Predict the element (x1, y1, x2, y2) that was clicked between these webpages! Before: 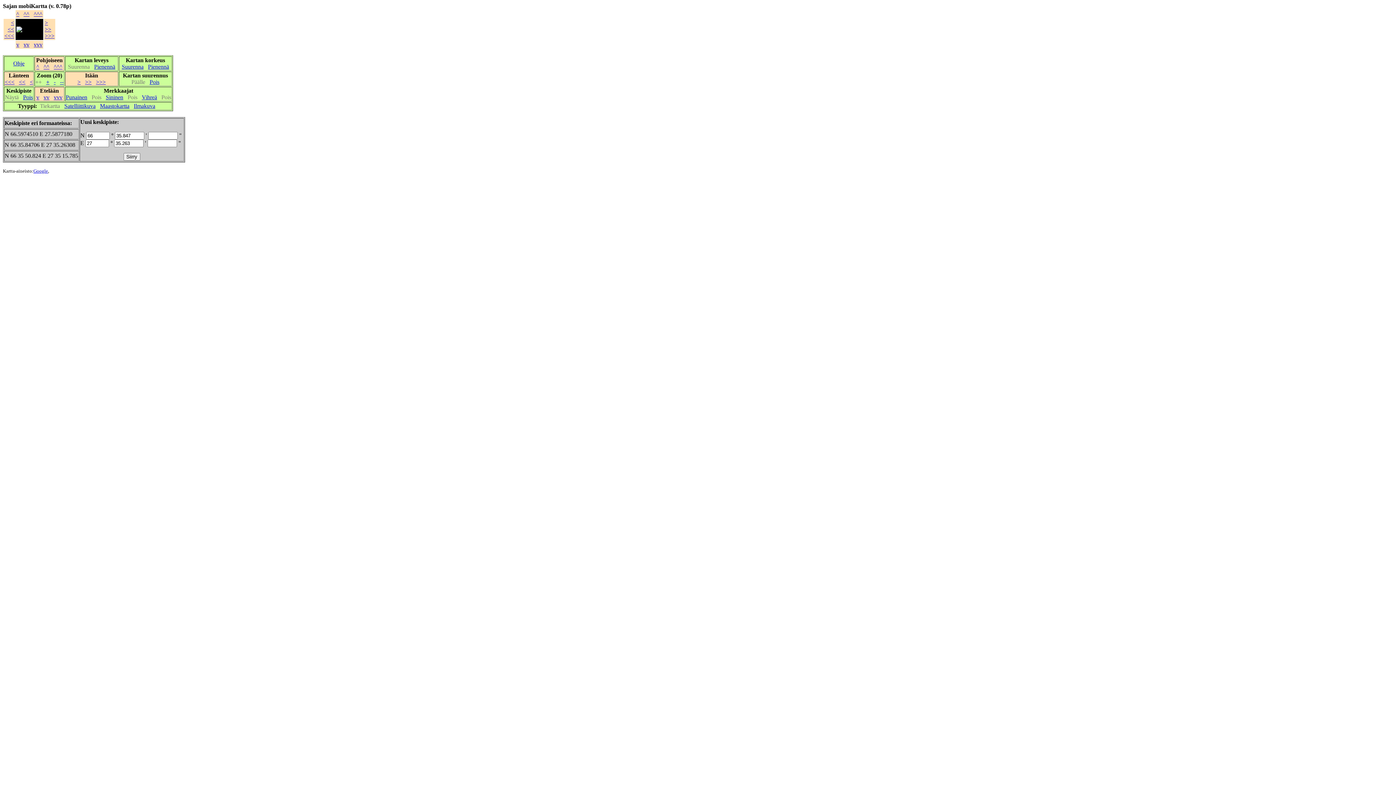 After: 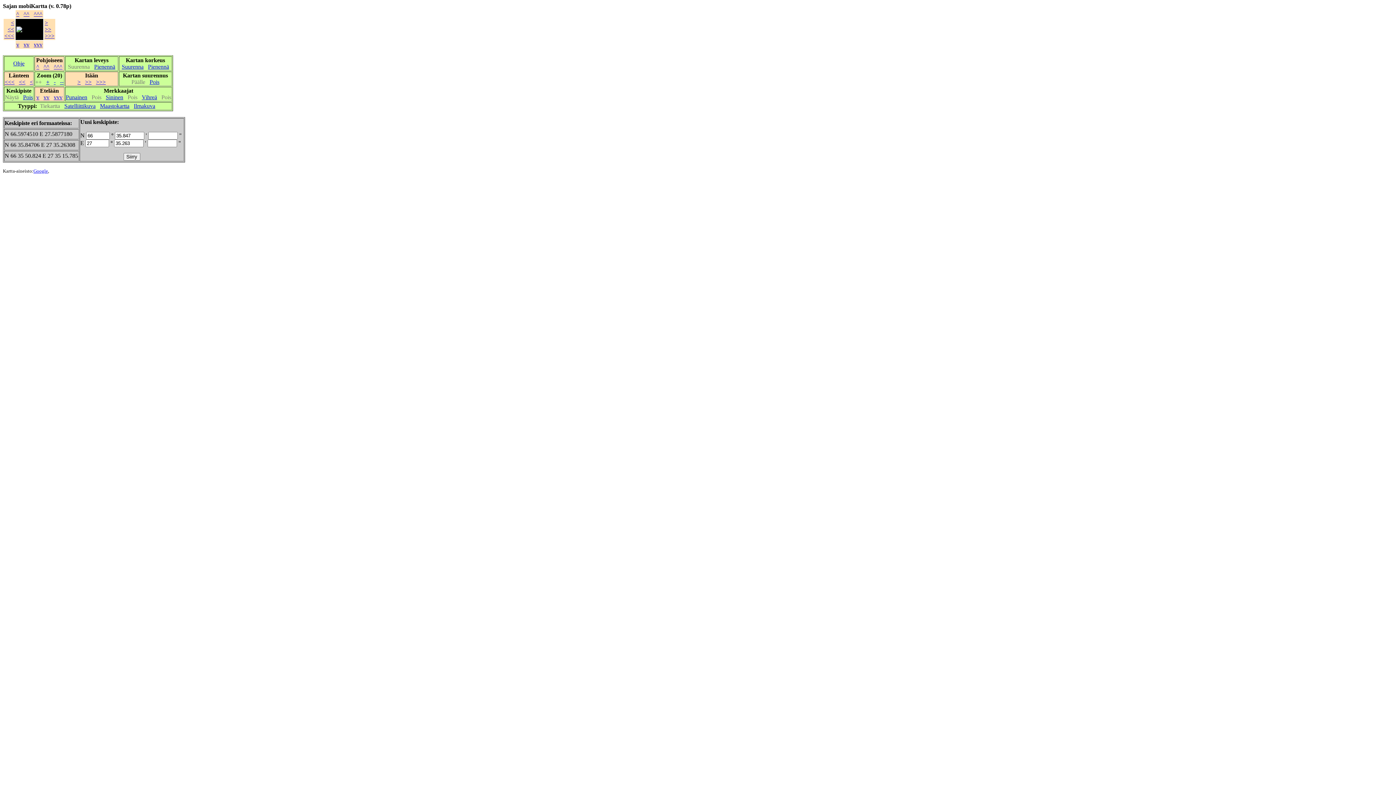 Action: bbox: (33, 168, 48, 173) label: Google